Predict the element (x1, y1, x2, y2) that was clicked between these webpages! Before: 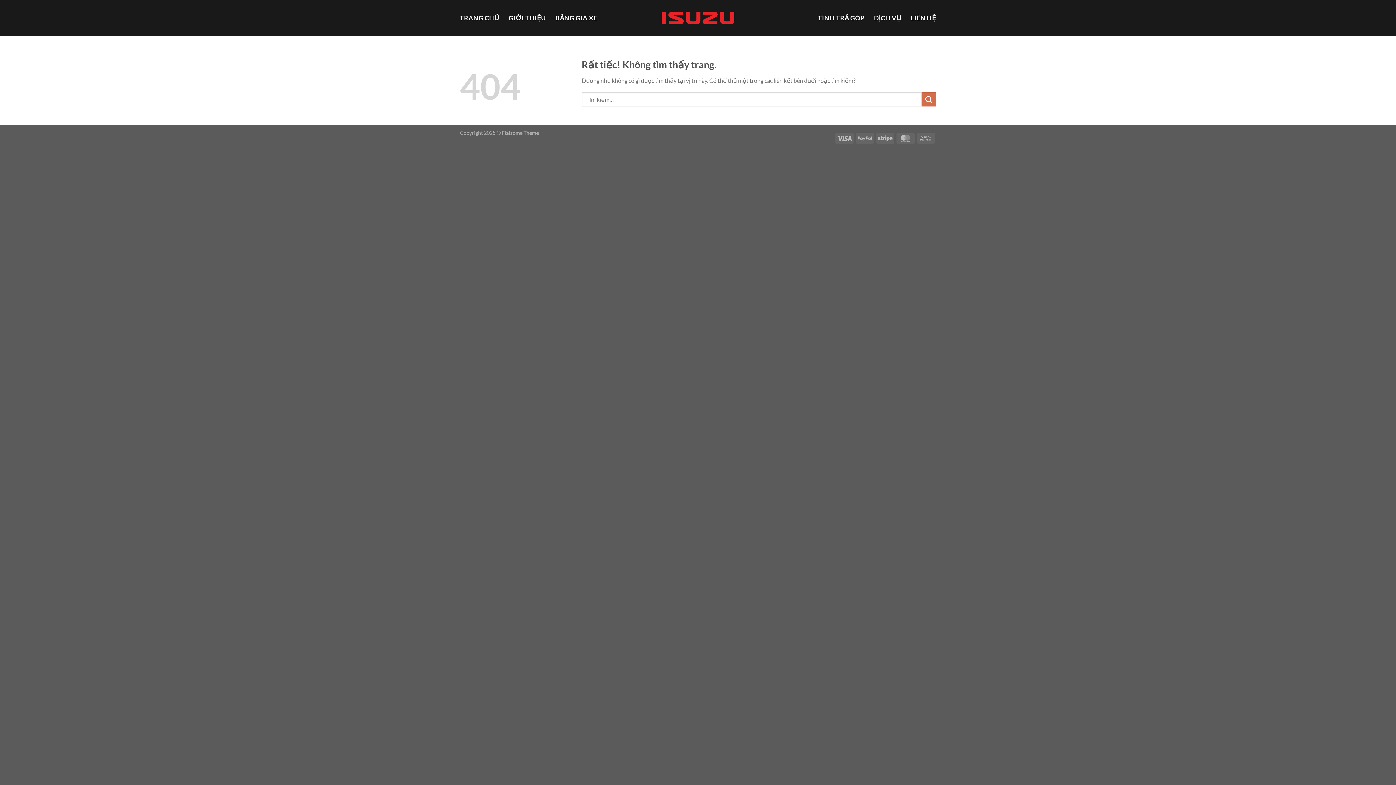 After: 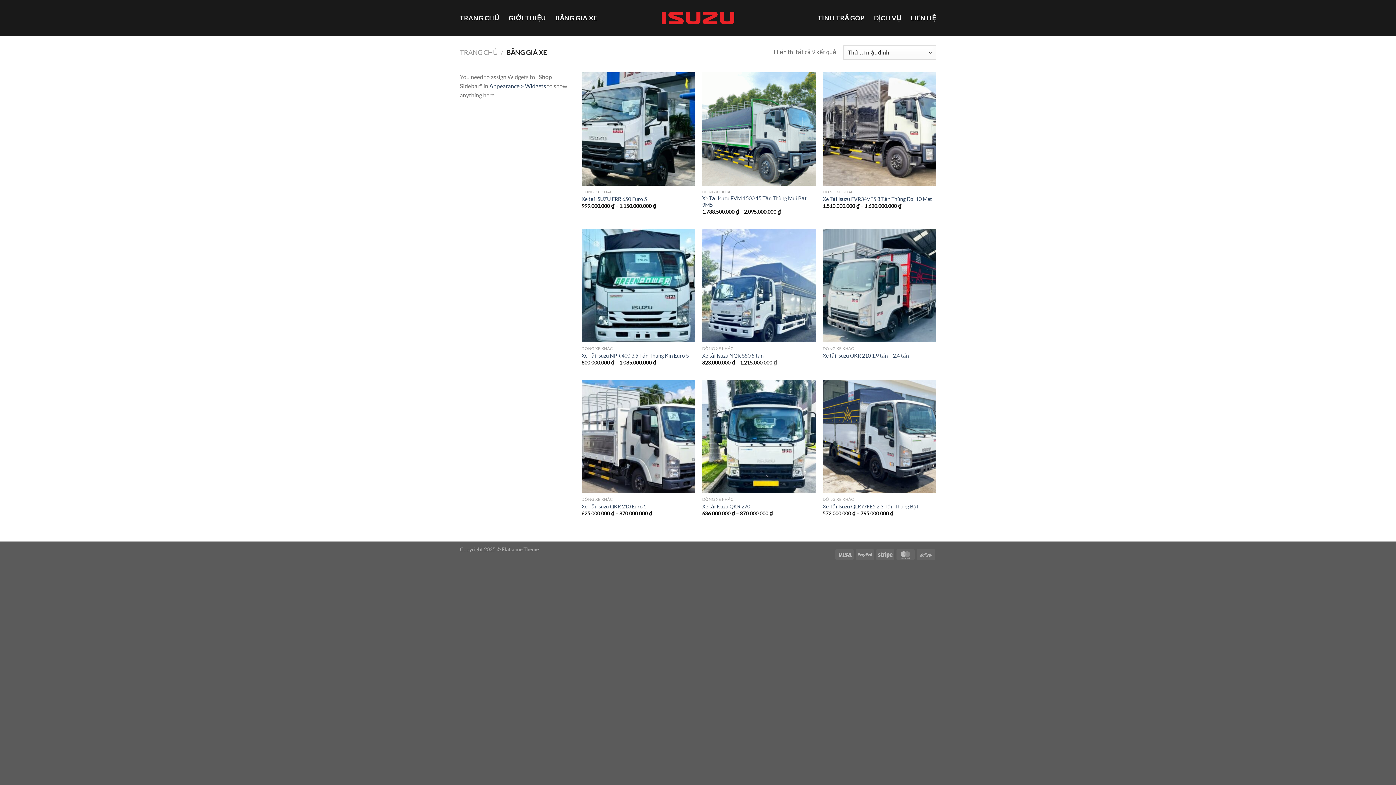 Action: bbox: (555, 9, 597, 26) label: BẢNG GIÁ XE